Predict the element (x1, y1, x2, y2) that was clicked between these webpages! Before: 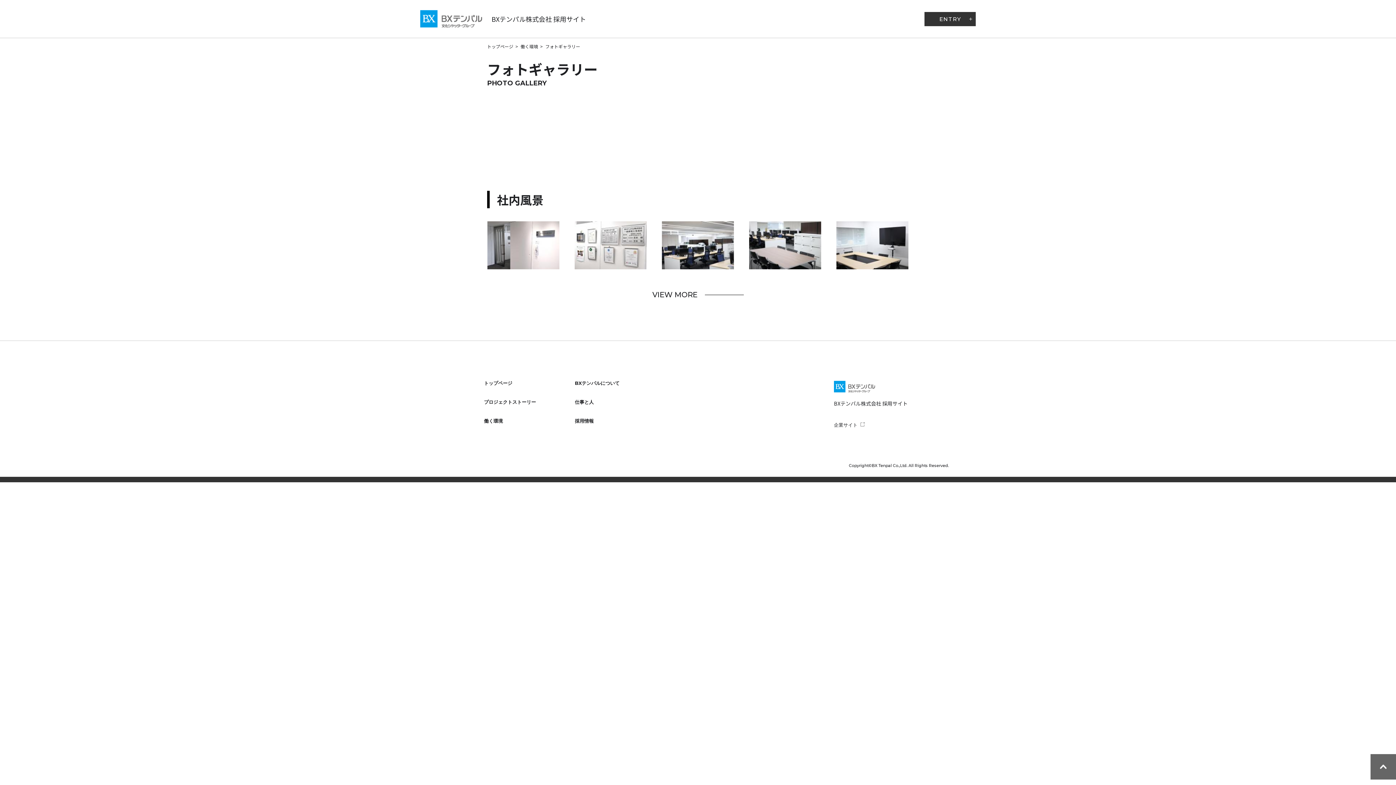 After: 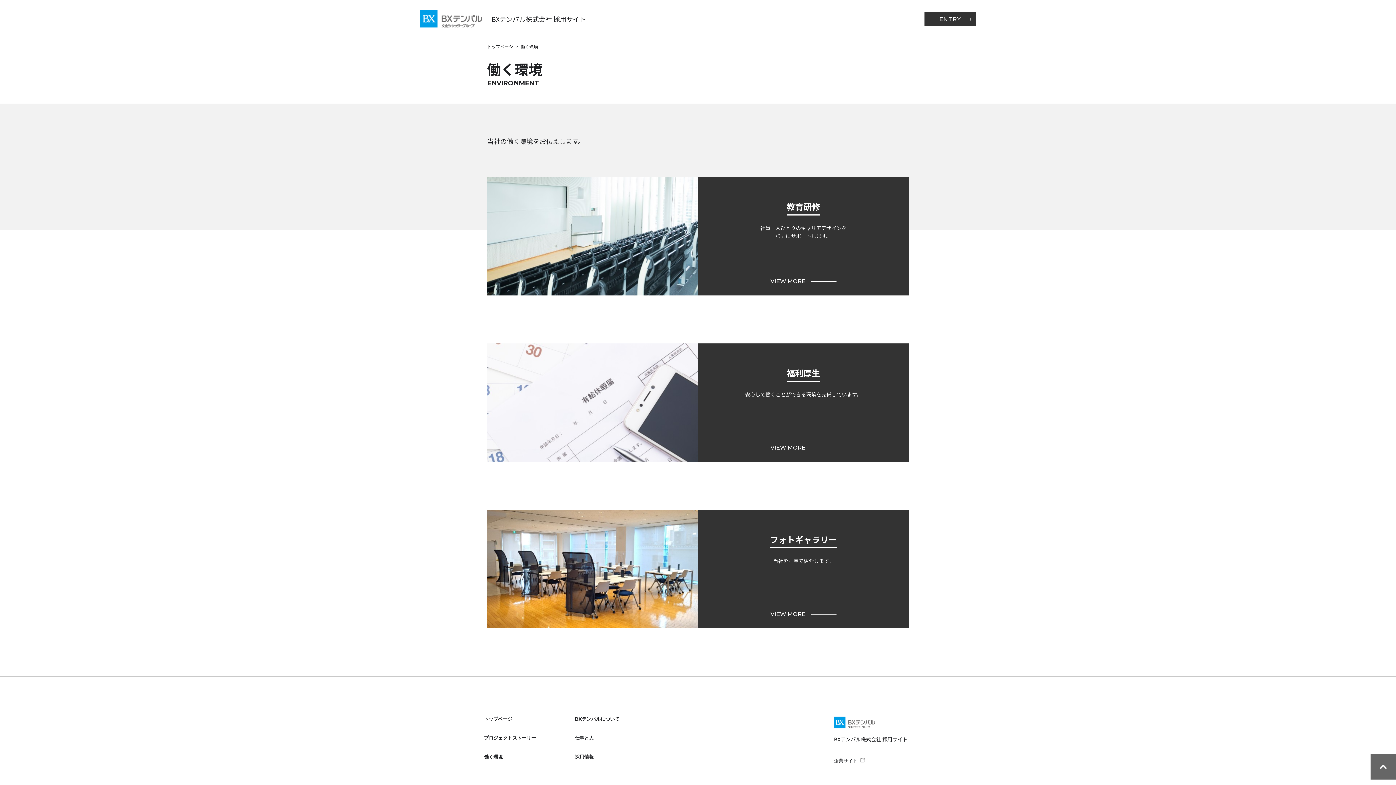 Action: label: 働く環境 bbox: (484, 417, 574, 424)